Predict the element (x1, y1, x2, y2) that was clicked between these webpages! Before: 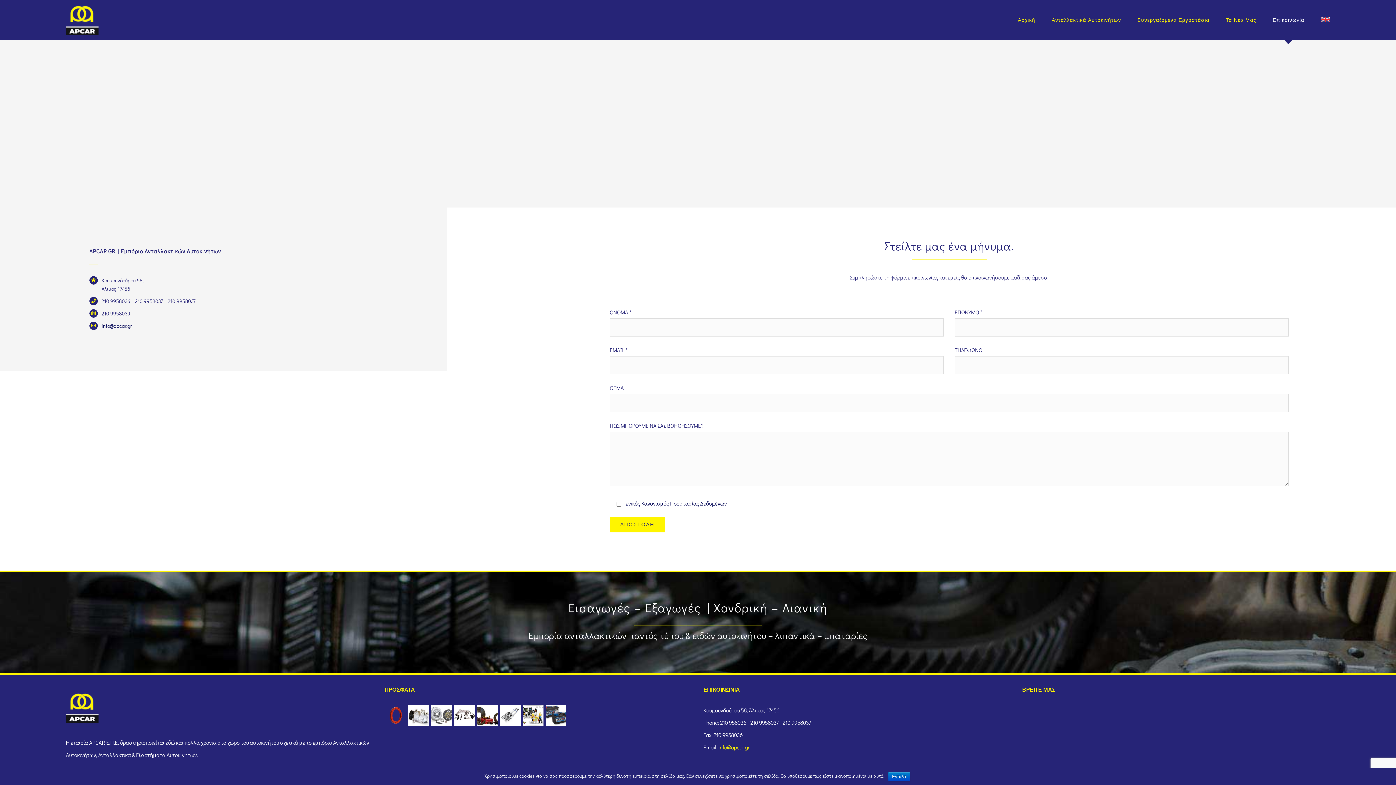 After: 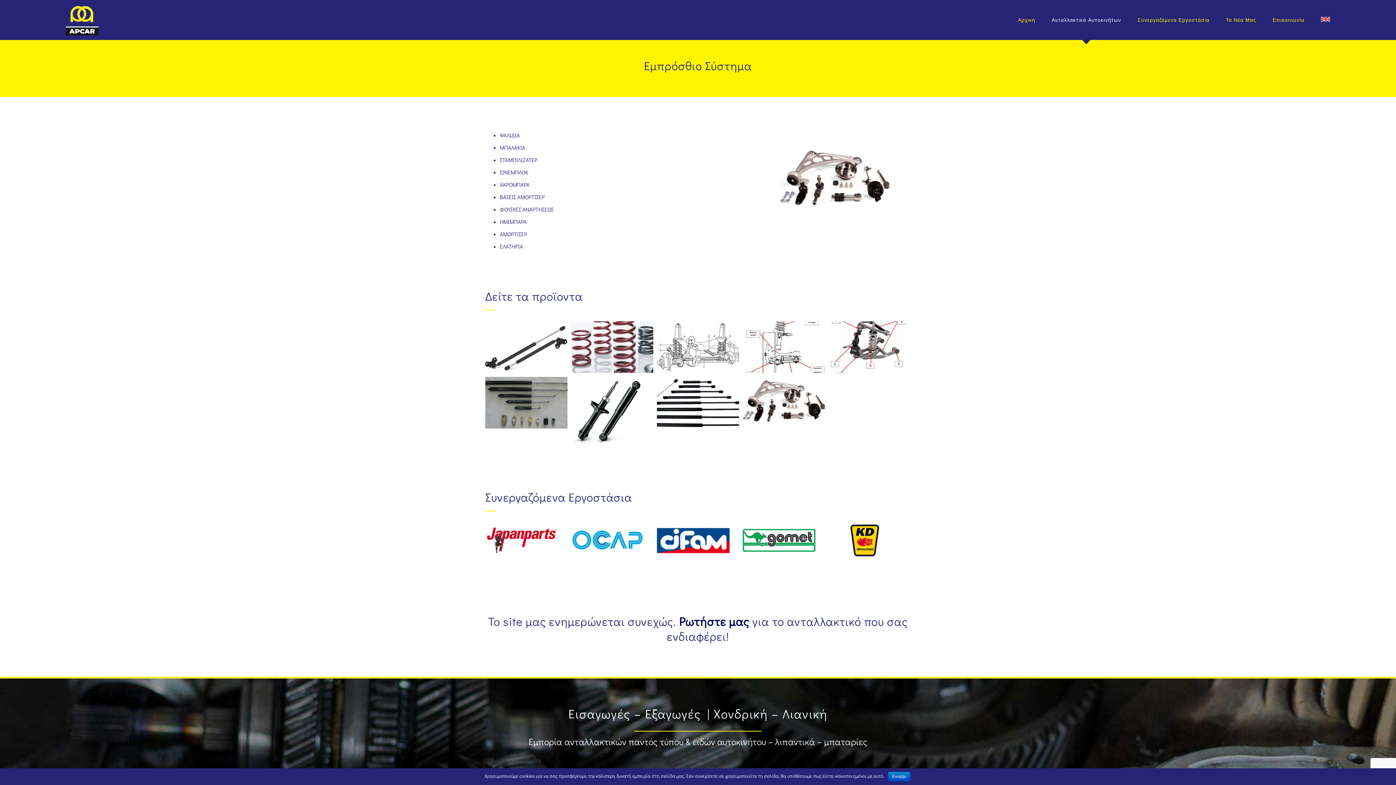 Action: bbox: (453, 704, 475, 727)